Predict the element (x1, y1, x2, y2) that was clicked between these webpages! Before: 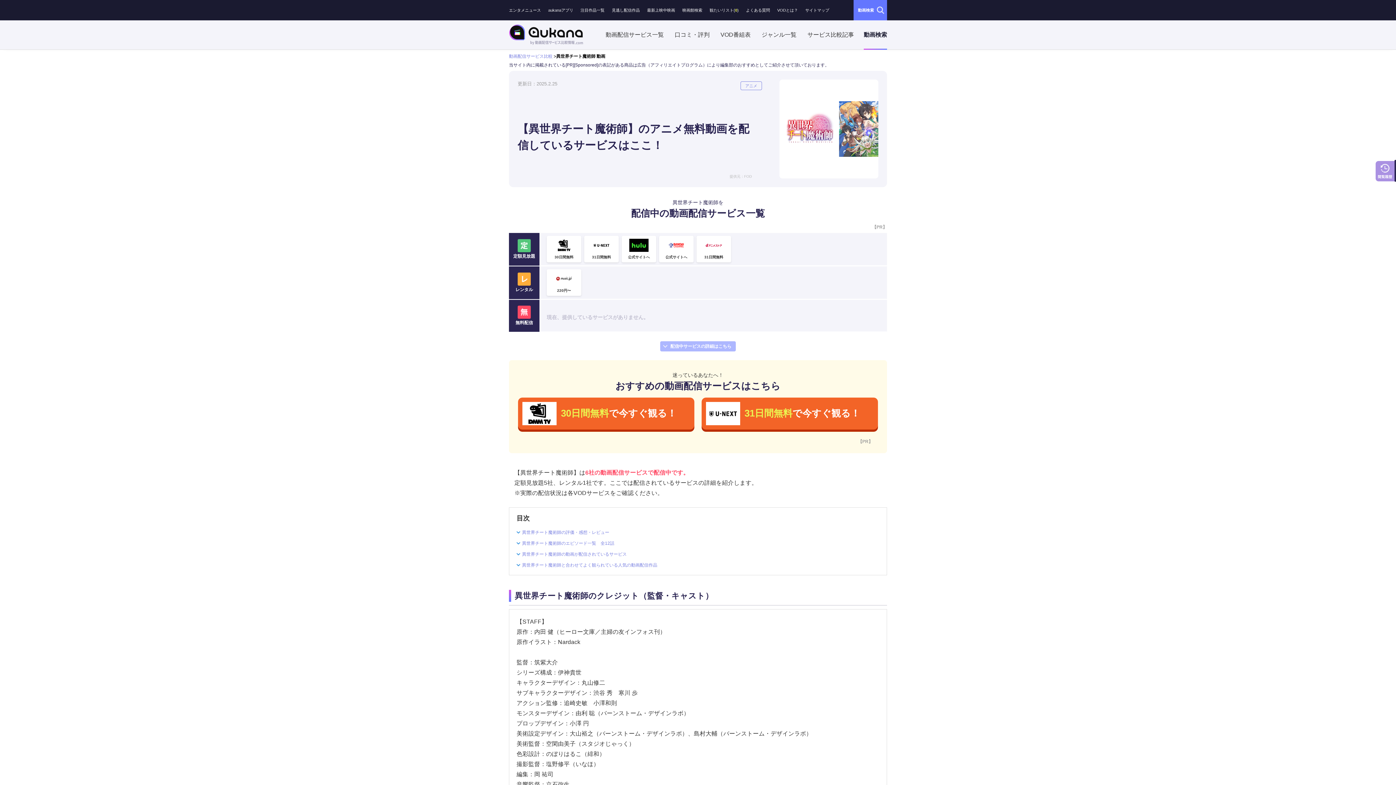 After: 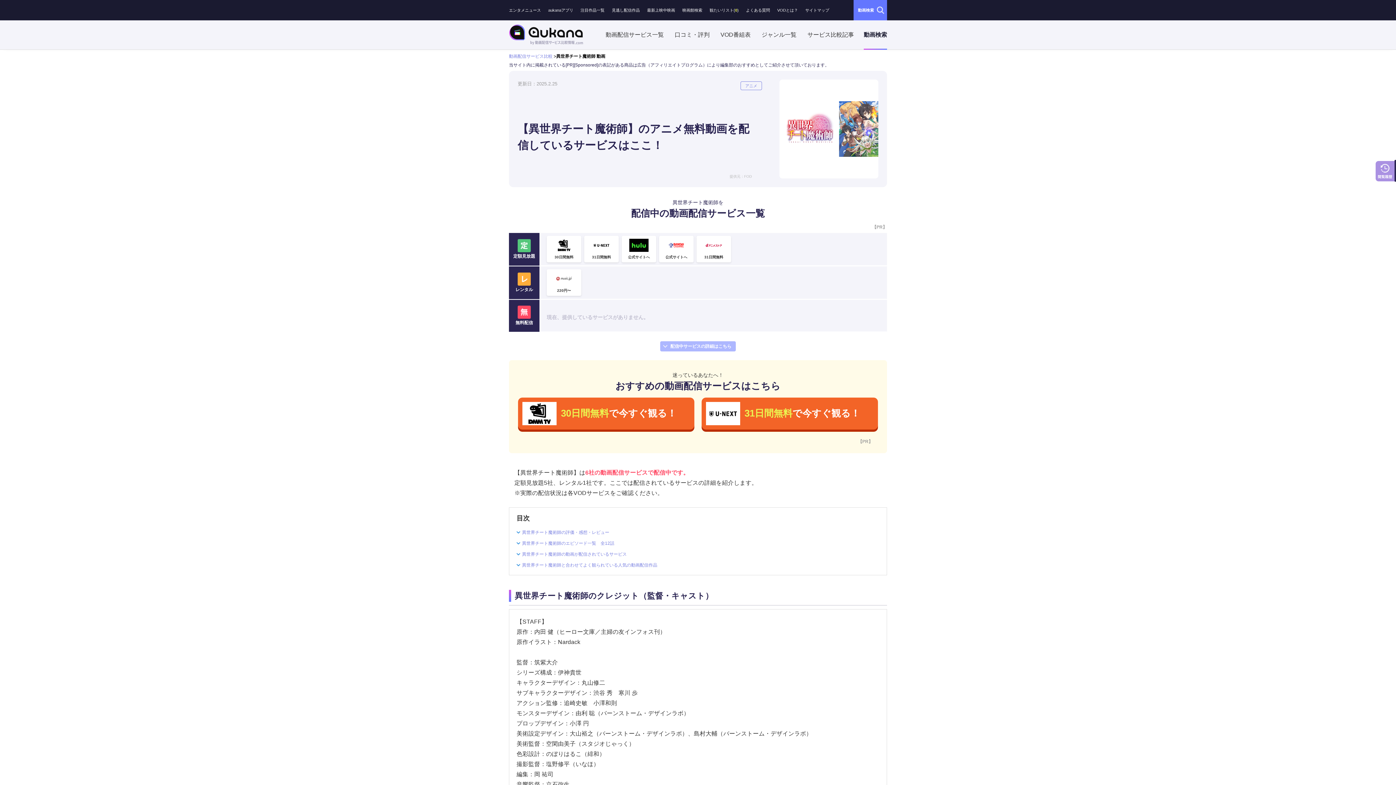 Action: bbox: (546, 269, 581, 296) label: 220円〜